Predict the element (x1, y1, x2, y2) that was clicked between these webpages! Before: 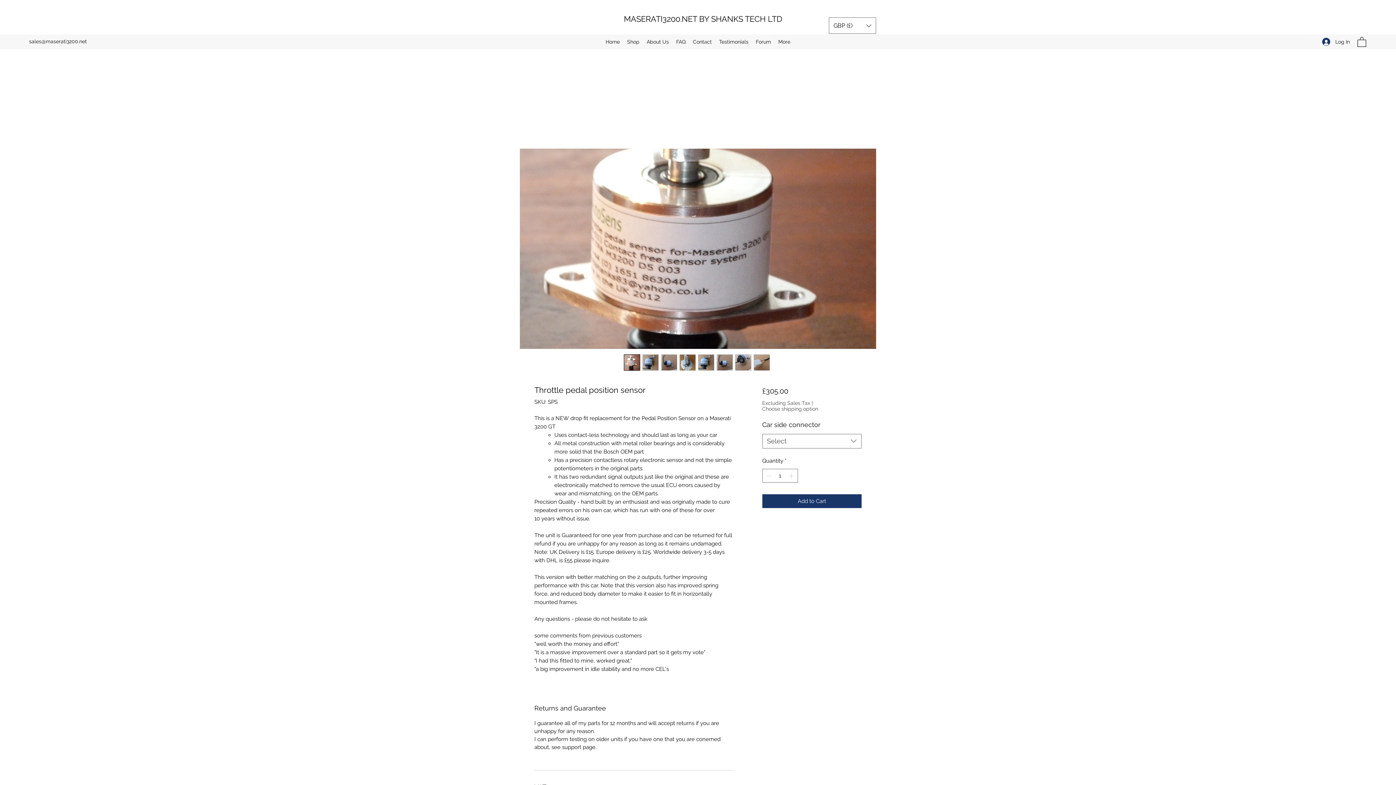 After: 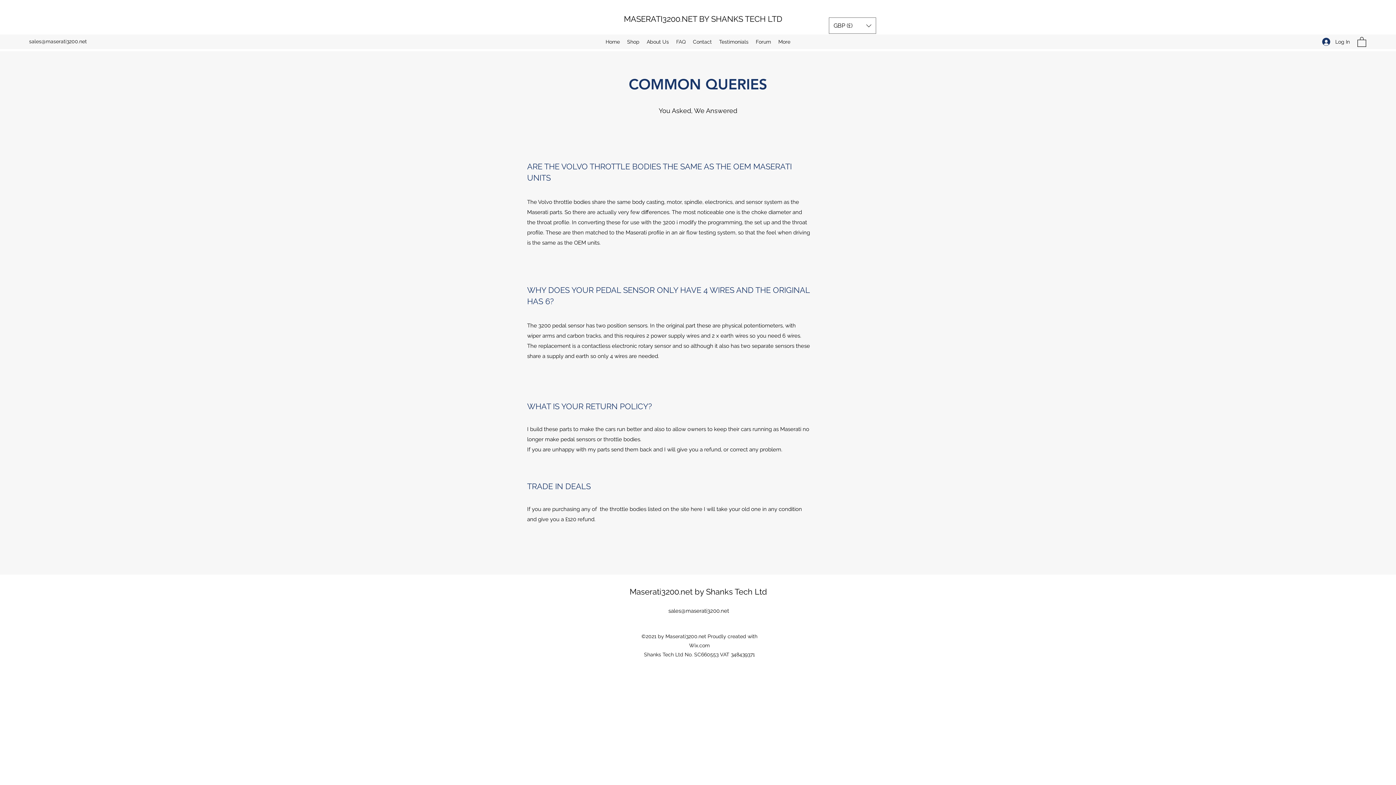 Action: label: FAQ bbox: (672, 36, 689, 47)